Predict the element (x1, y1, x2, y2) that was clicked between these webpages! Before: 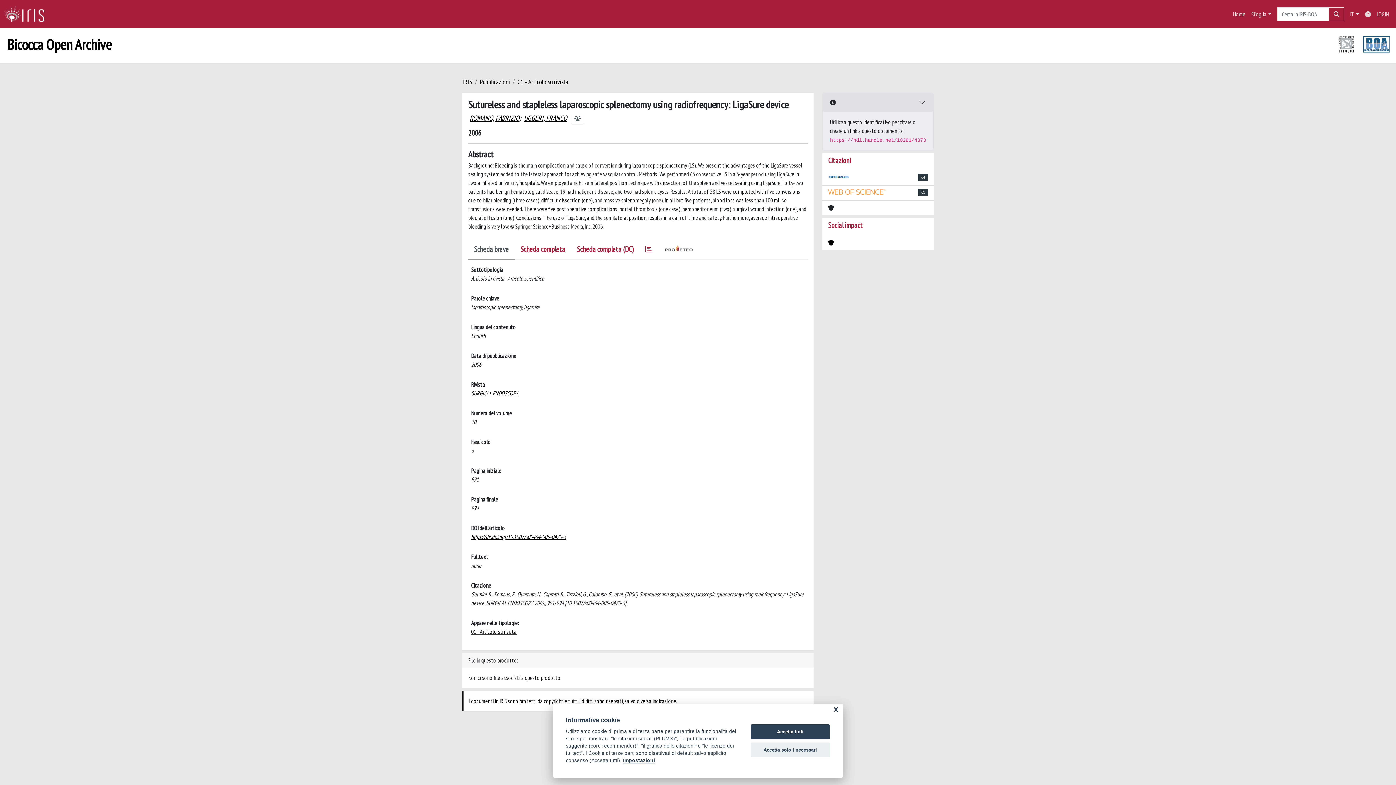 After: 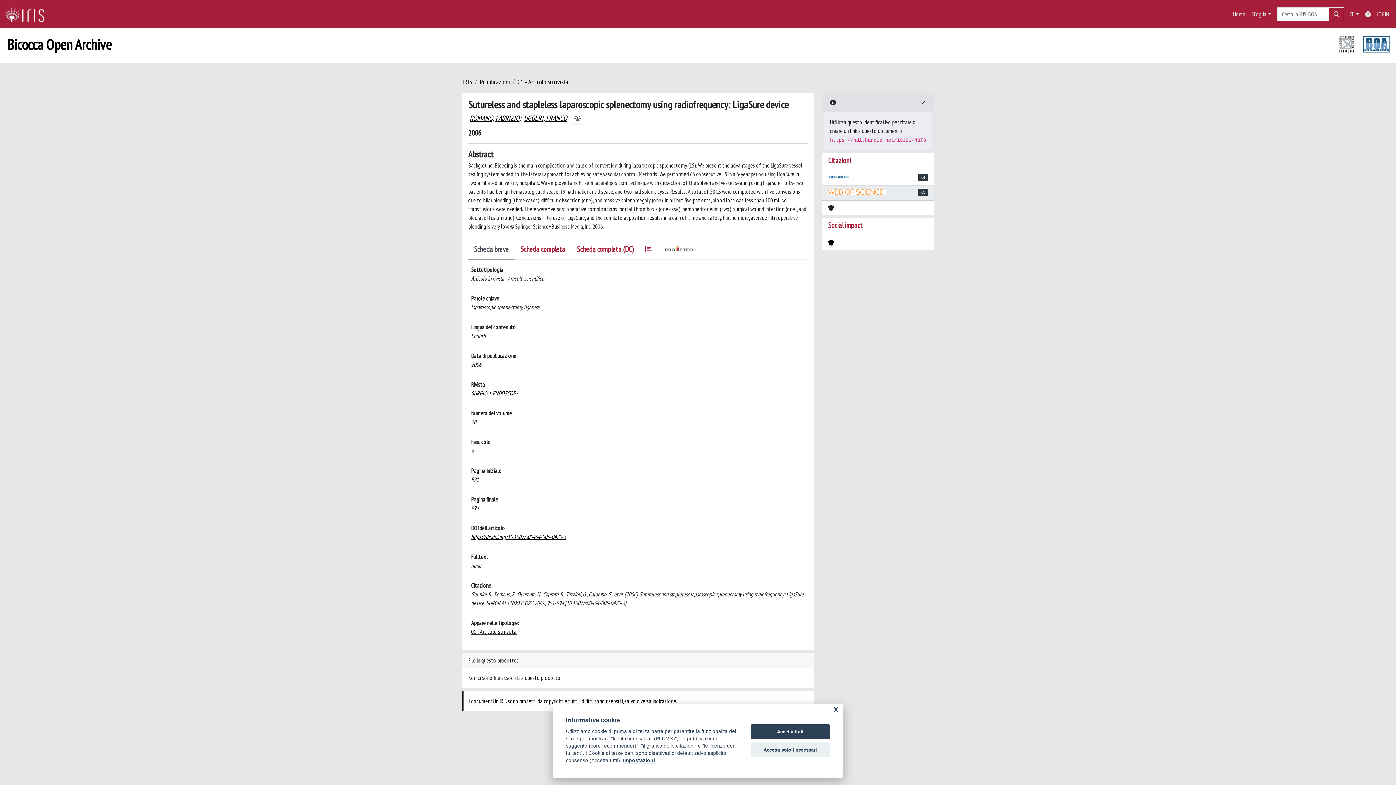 Action: bbox: (828, 188, 886, 197)